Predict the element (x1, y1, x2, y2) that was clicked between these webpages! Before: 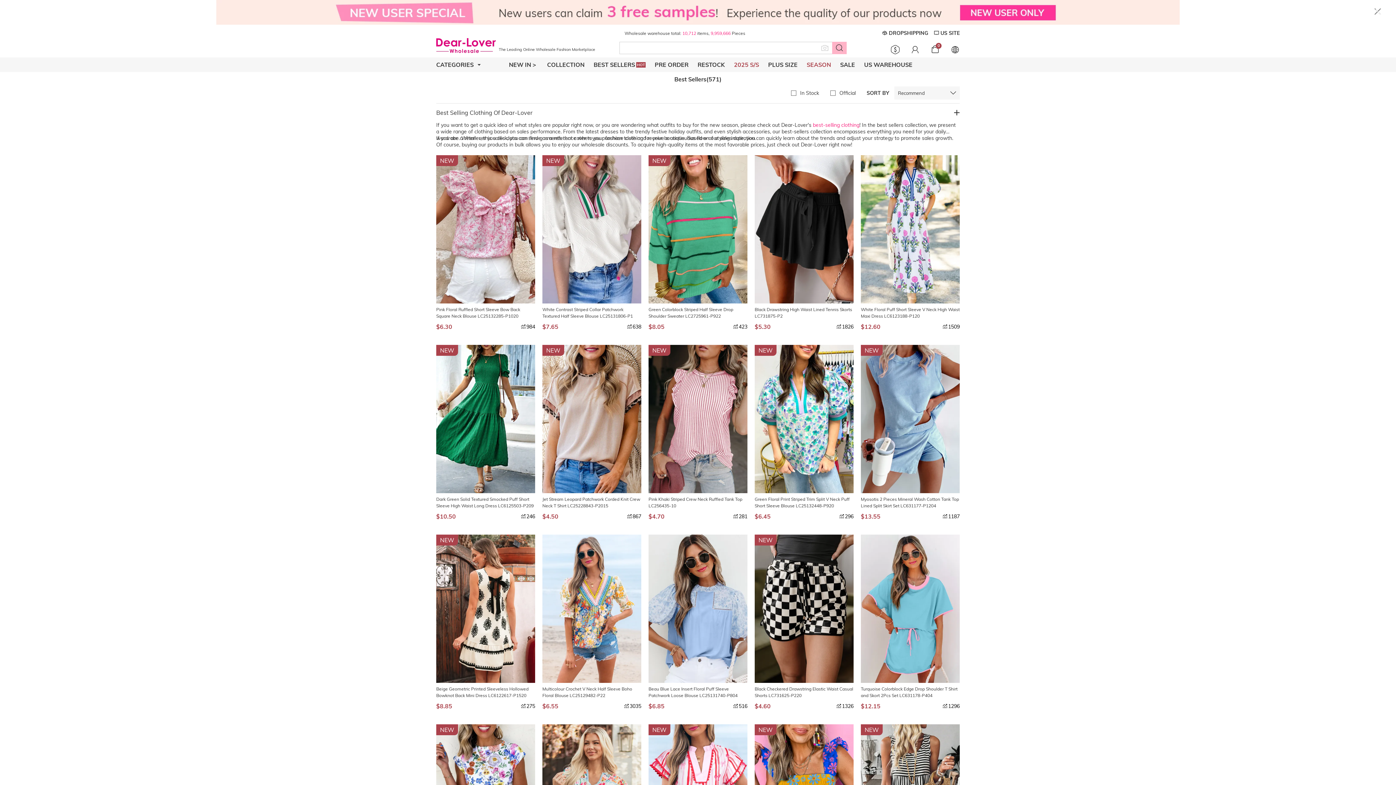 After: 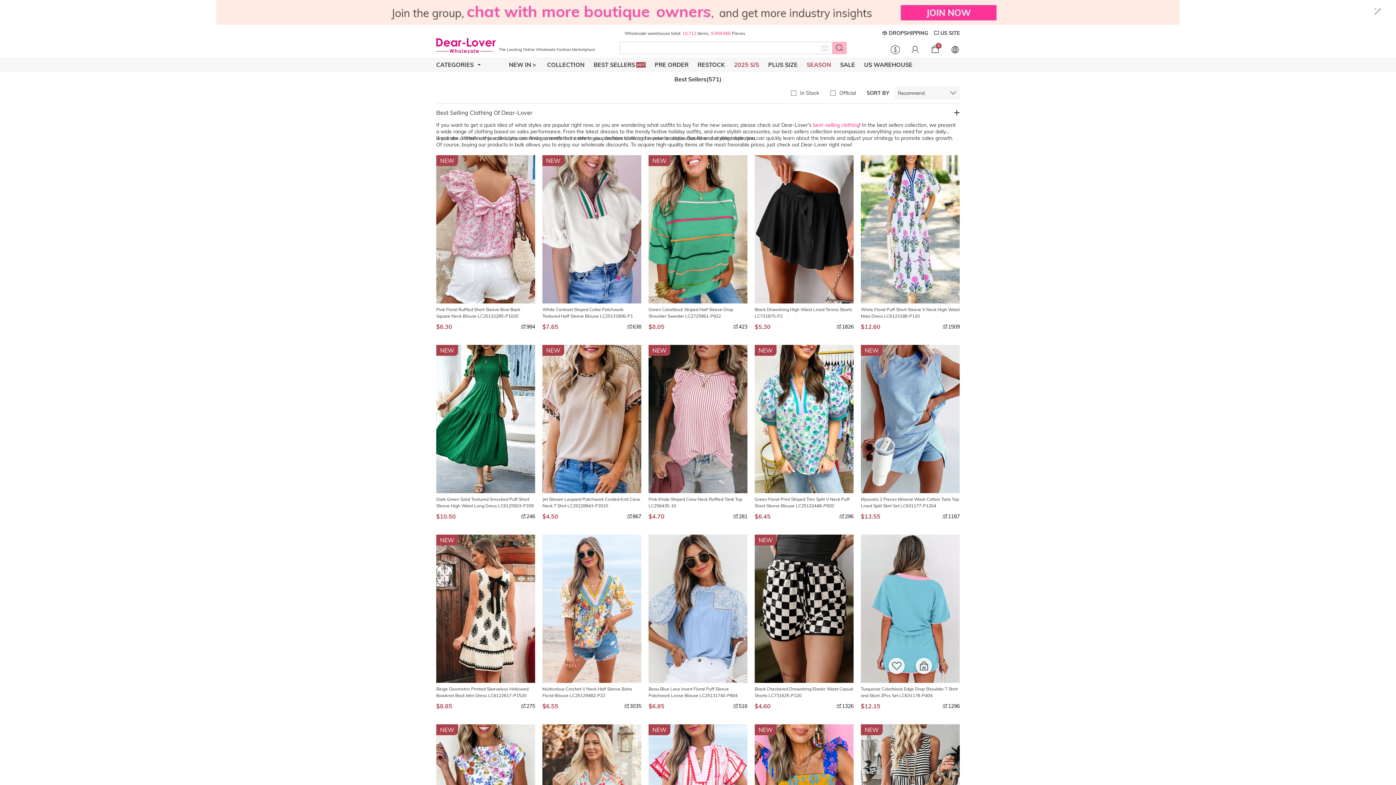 Action: bbox: (861, 534, 960, 683)